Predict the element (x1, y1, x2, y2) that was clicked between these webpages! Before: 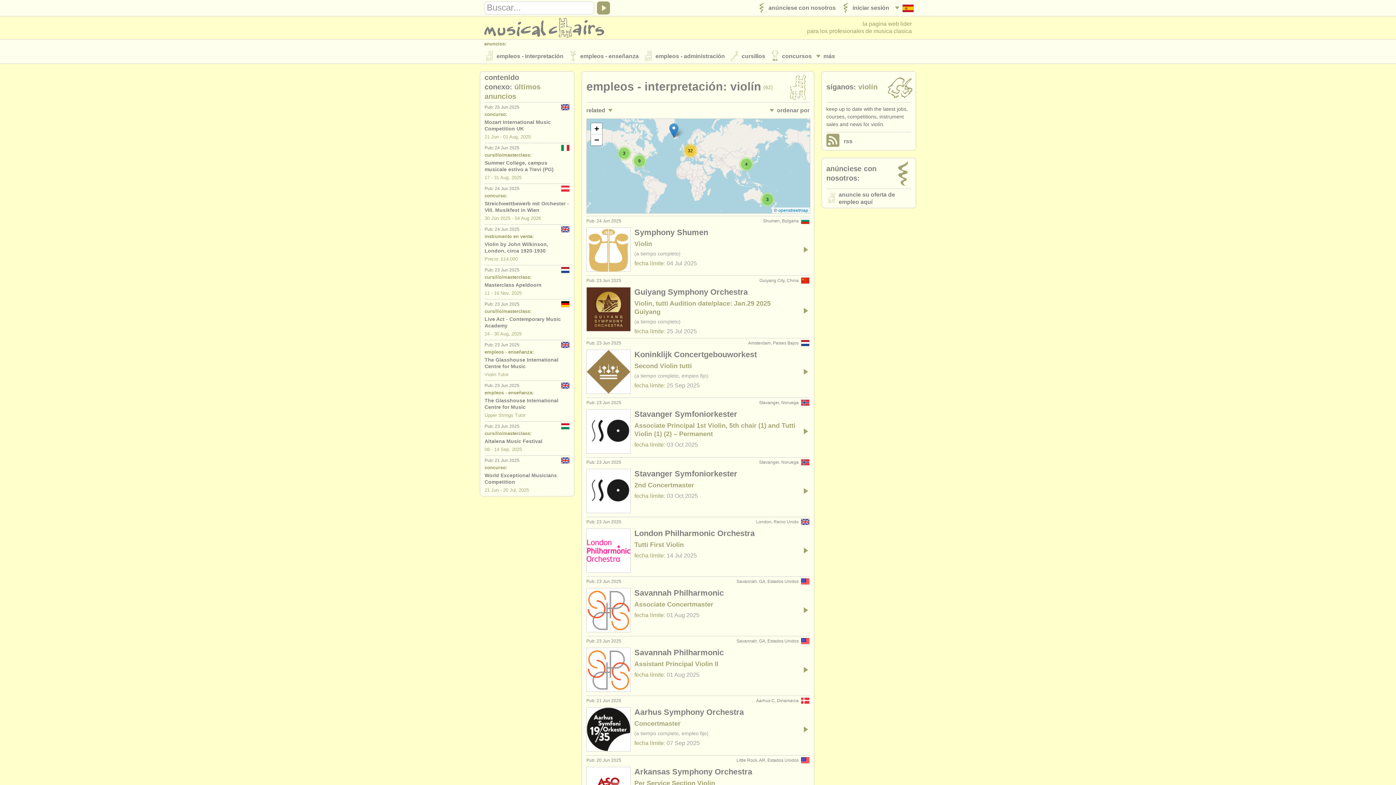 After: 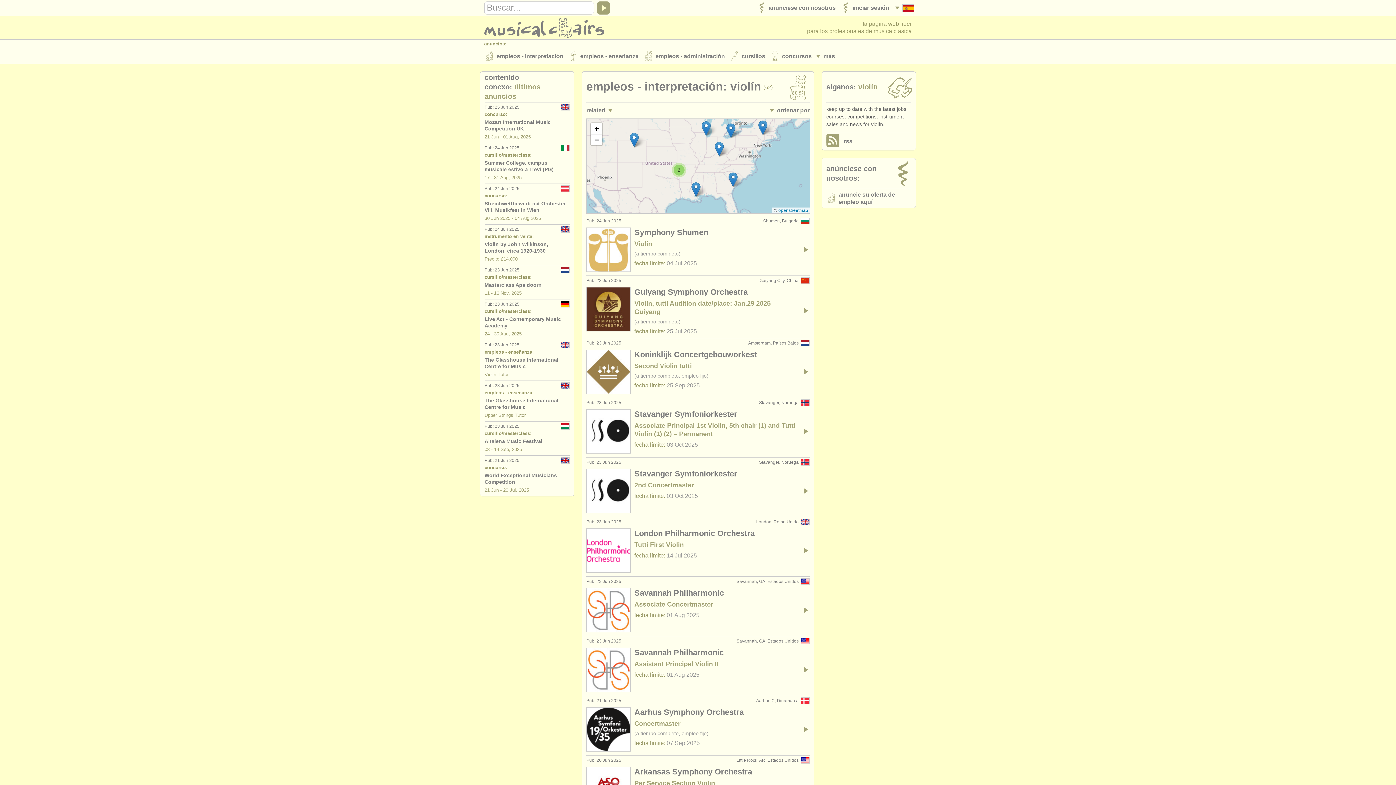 Action: bbox: (632, 153, 646, 168) label: 9